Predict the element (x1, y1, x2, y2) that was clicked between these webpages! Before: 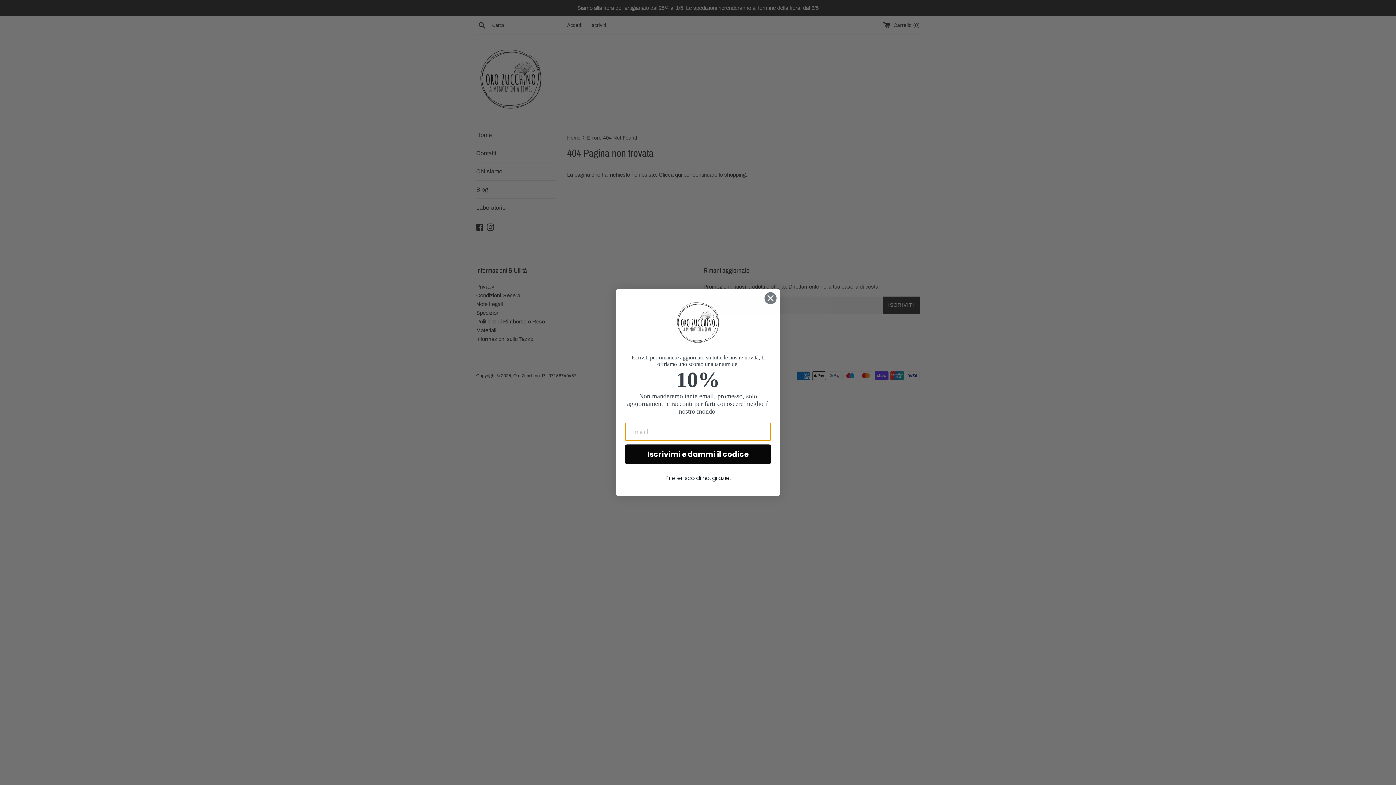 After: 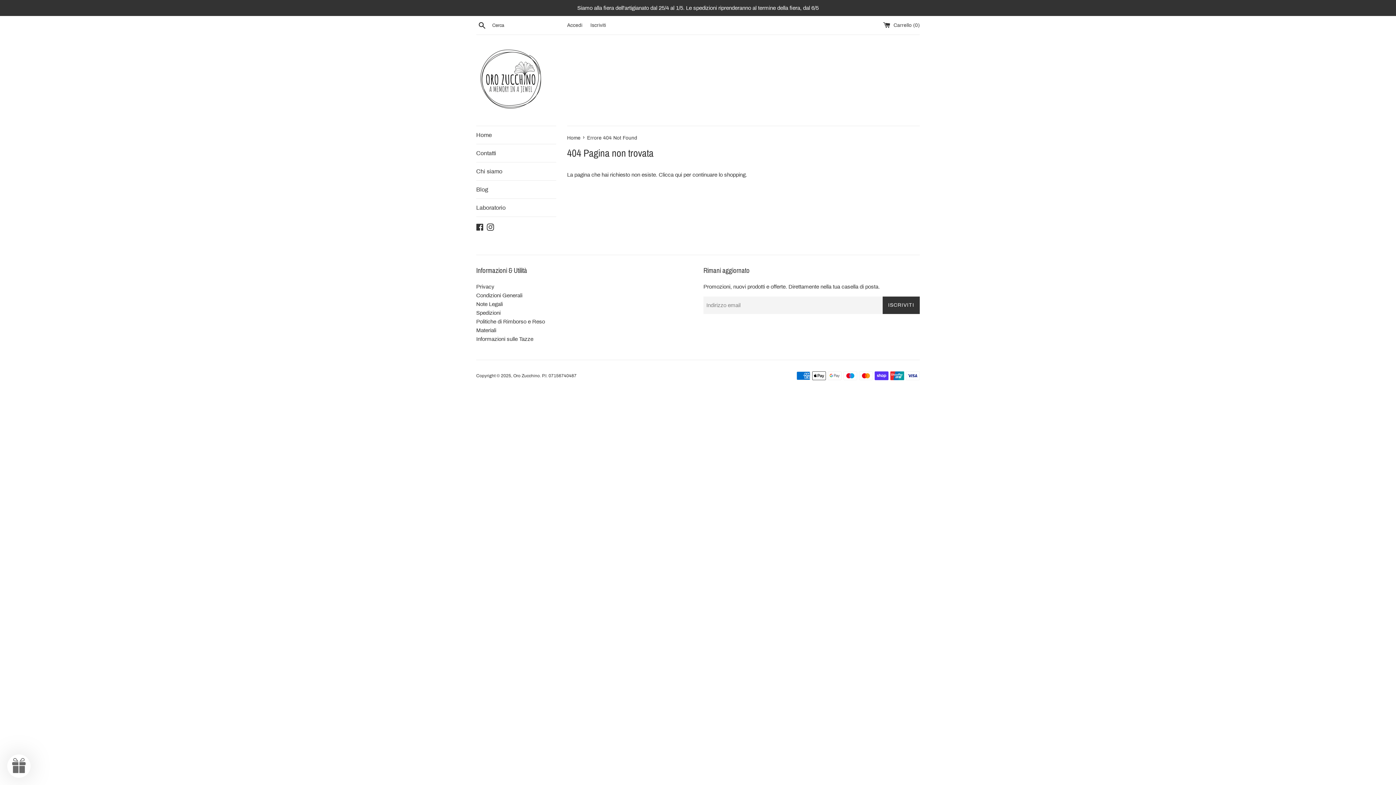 Action: label: Preferisco di no, grazie. bbox: (625, 471, 771, 485)